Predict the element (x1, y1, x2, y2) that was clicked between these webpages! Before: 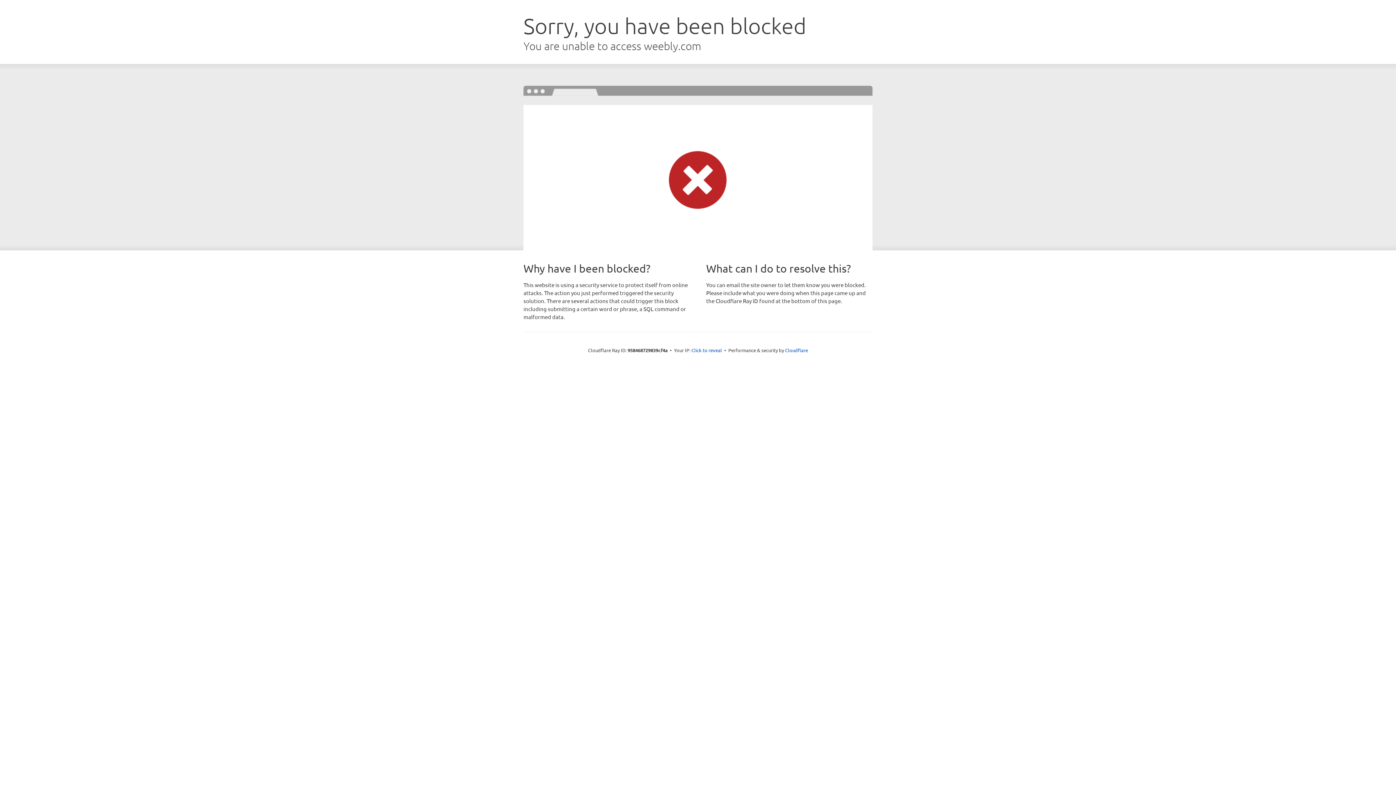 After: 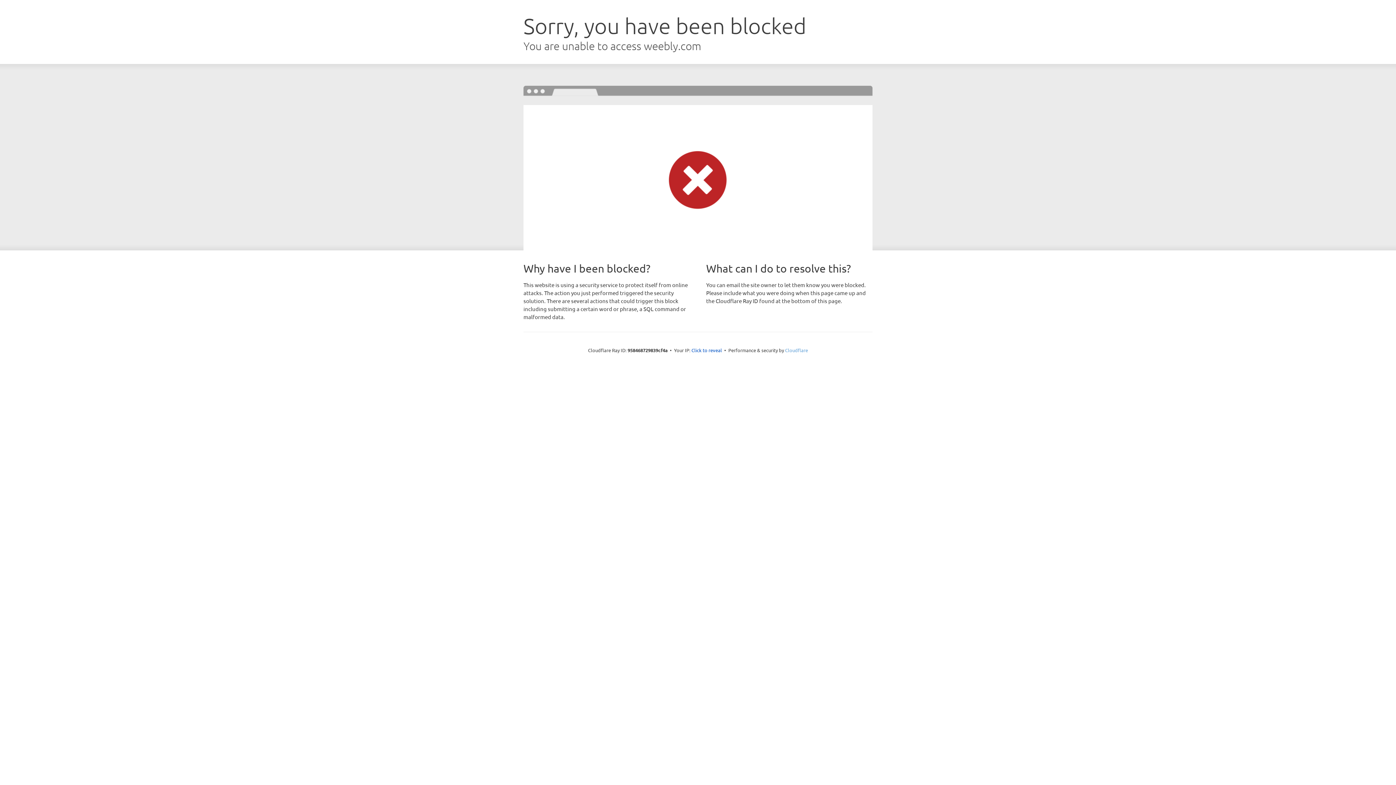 Action: bbox: (785, 347, 808, 353) label: Cloudflare